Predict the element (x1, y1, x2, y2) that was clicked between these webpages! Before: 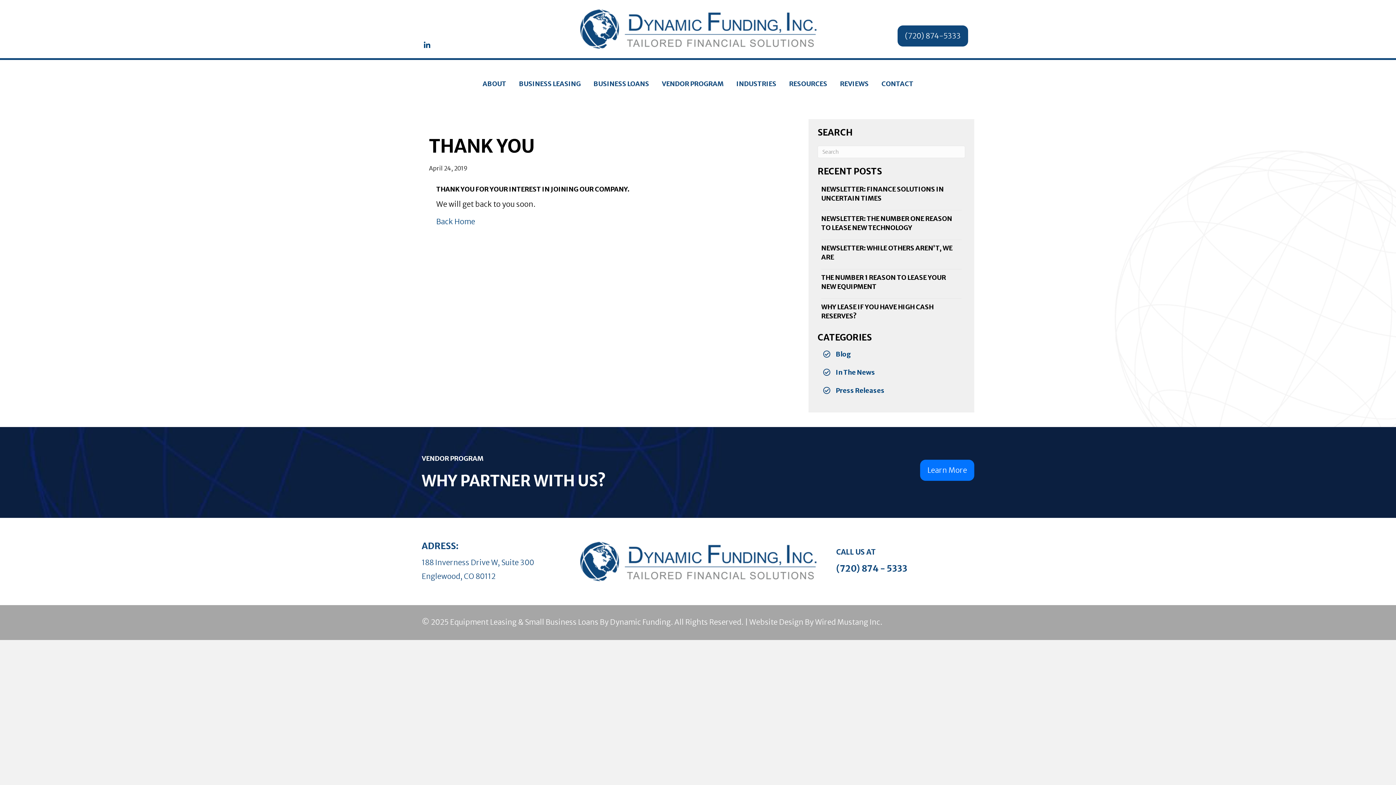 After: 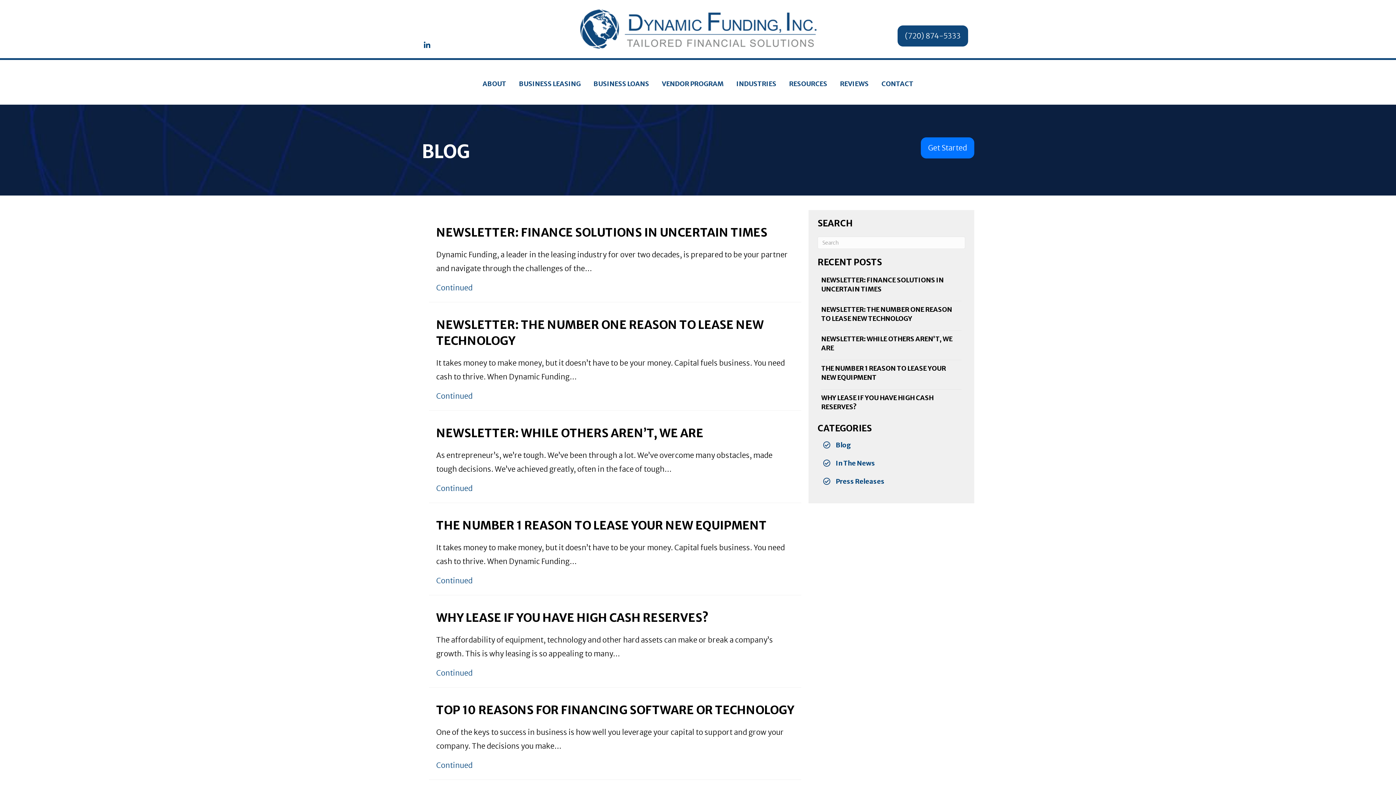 Action: bbox: (836, 350, 851, 358) label: Blog